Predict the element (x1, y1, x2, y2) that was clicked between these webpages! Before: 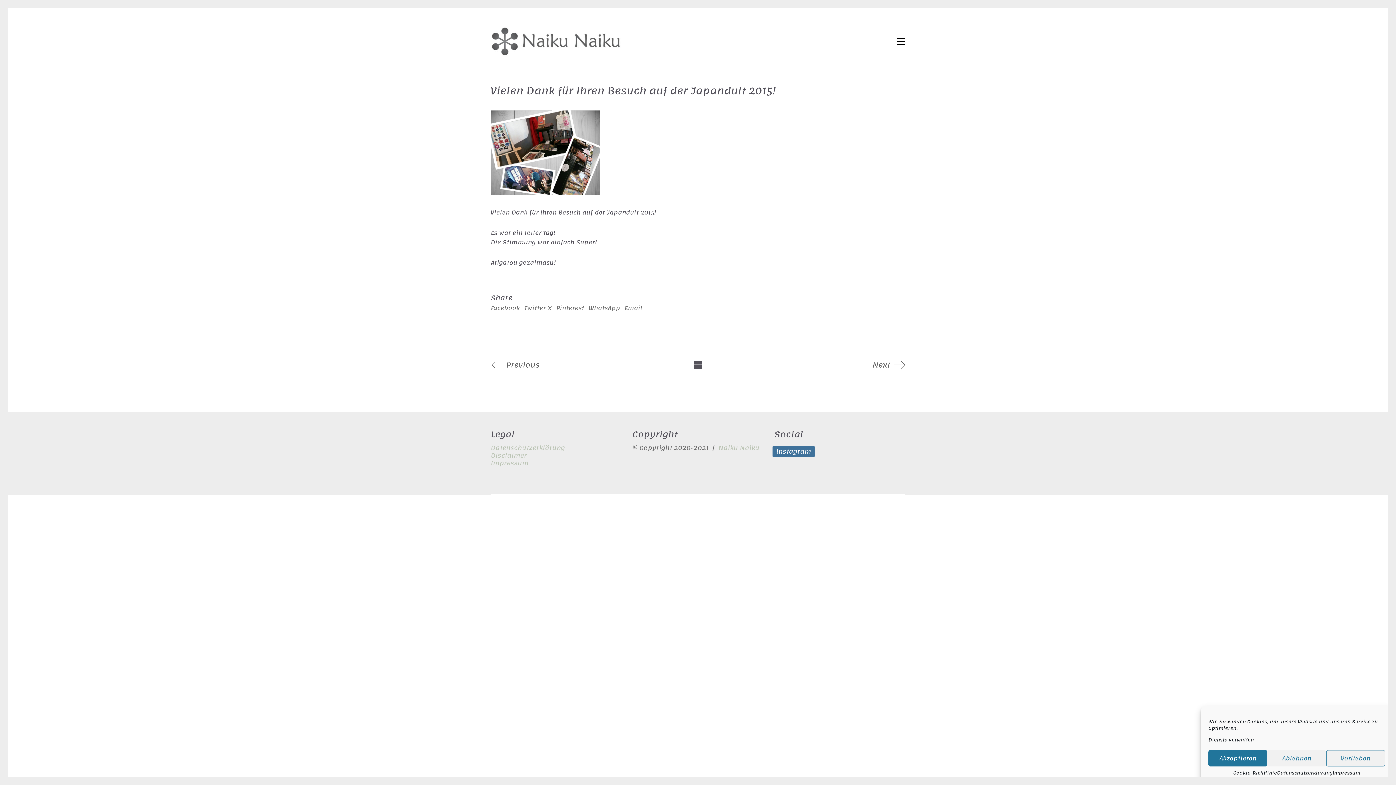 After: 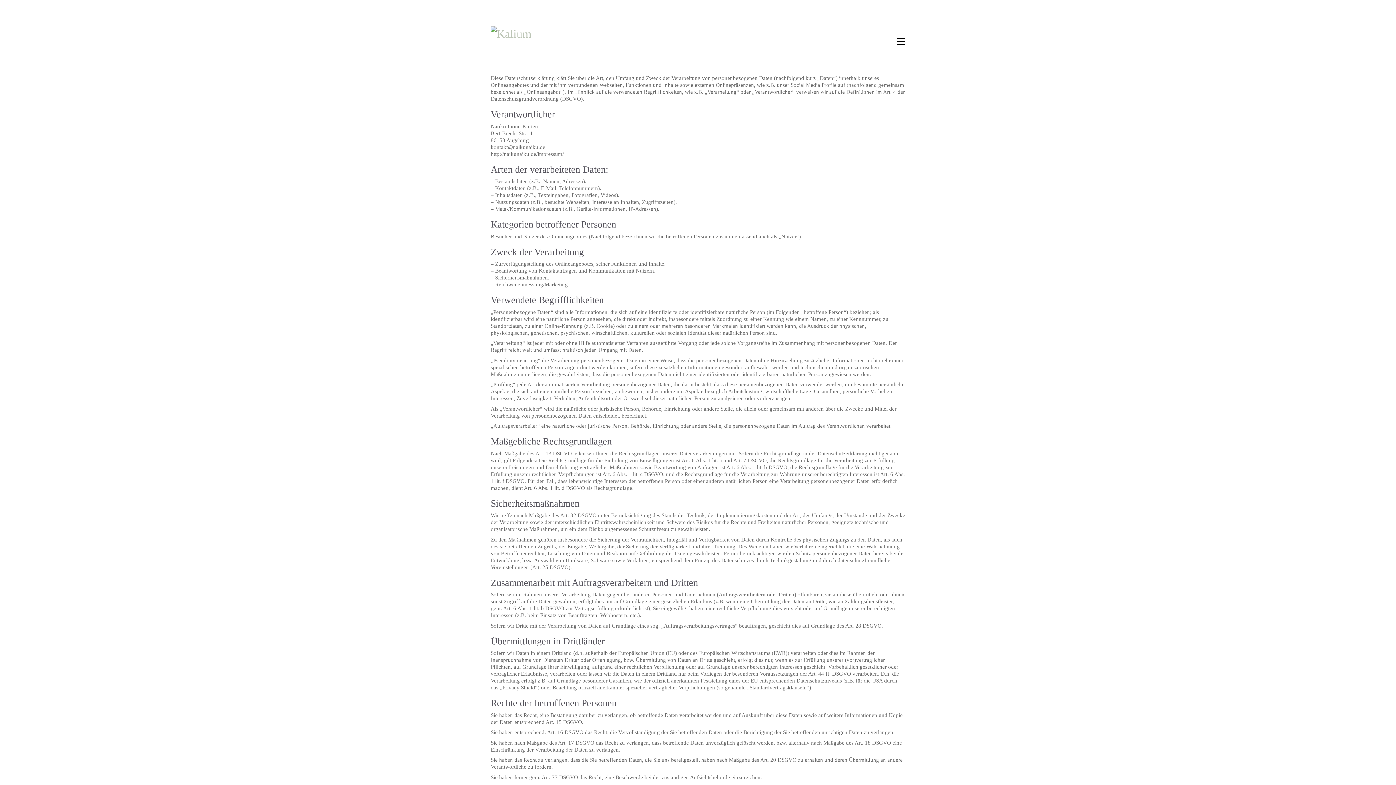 Action: bbox: (490, 444, 565, 452) label: Datenschutzerklärung